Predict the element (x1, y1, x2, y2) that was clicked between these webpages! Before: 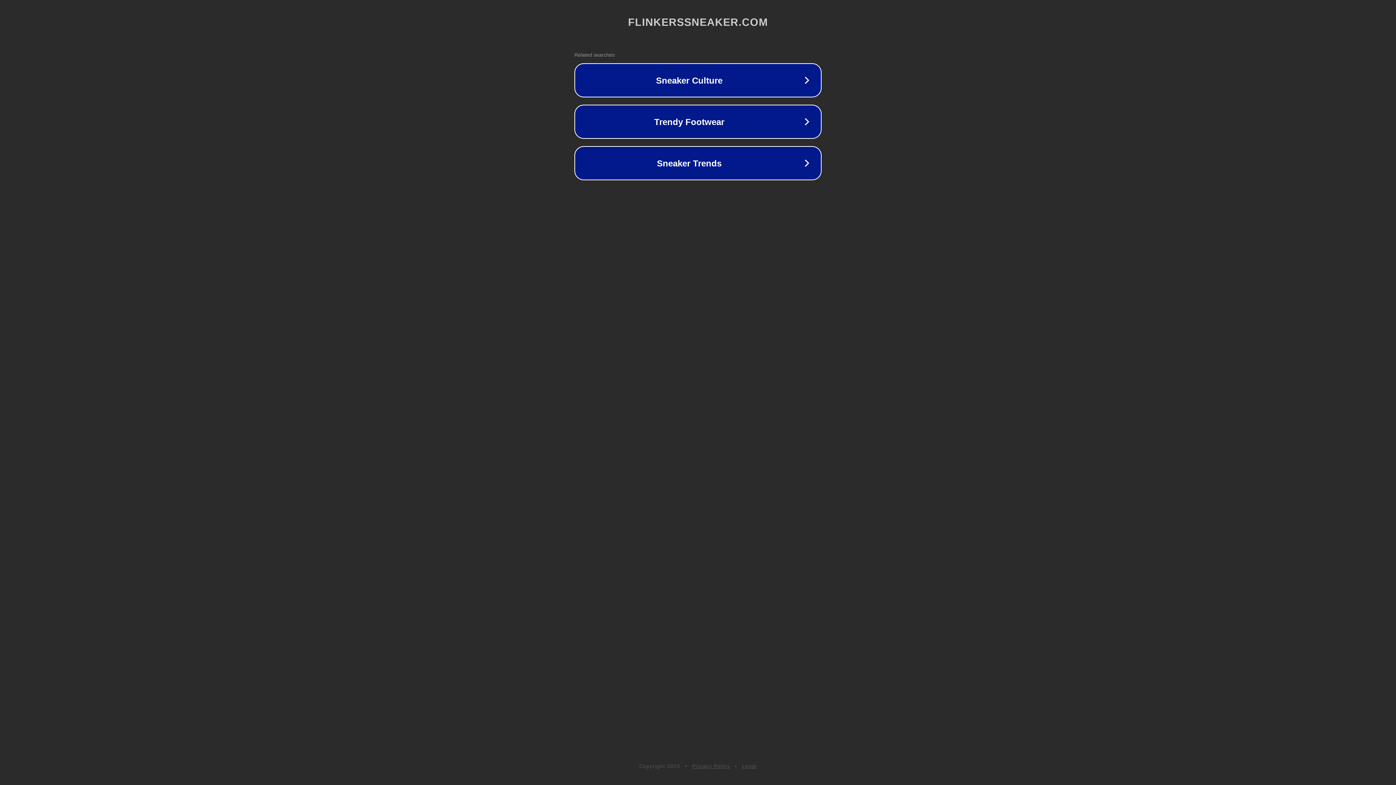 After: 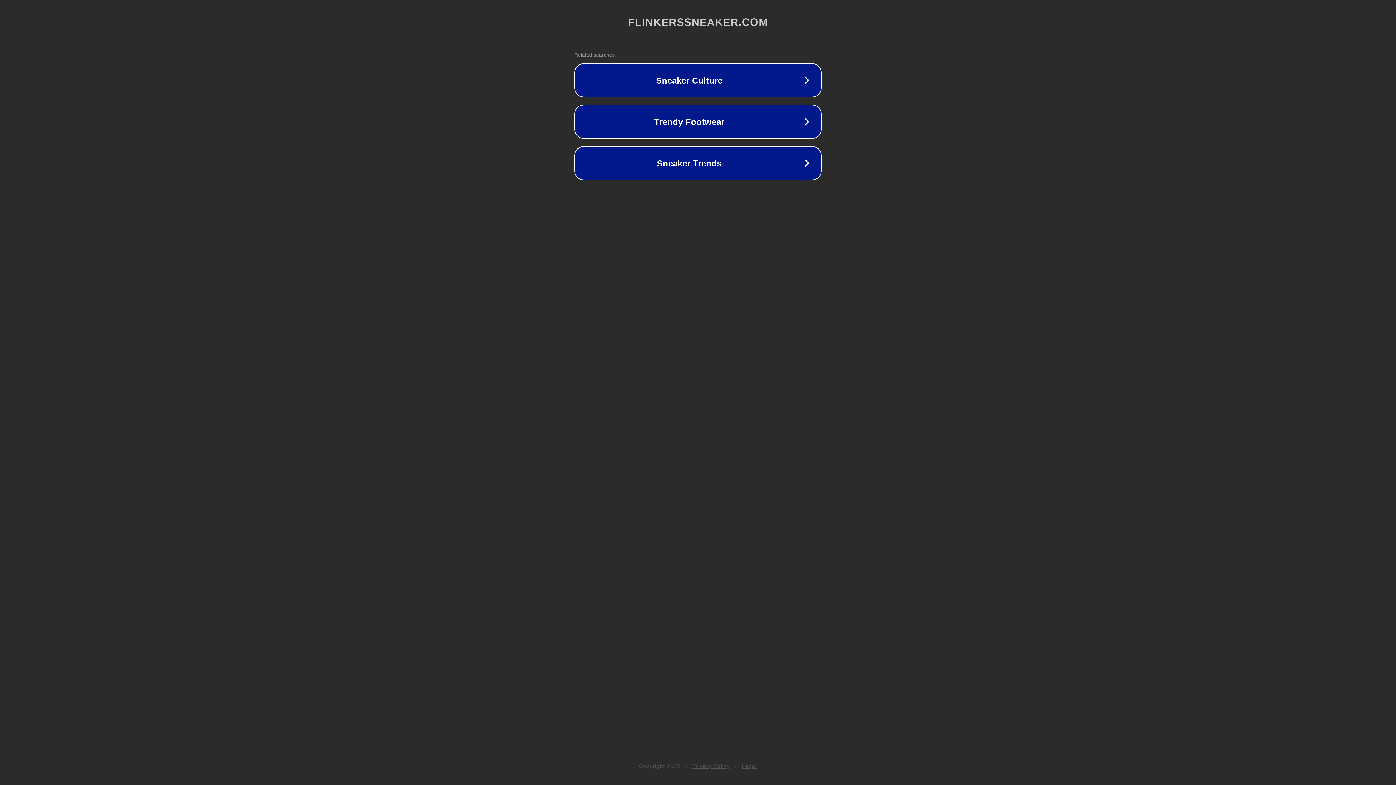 Action: bbox: (742, 763, 757, 769) label: Legal